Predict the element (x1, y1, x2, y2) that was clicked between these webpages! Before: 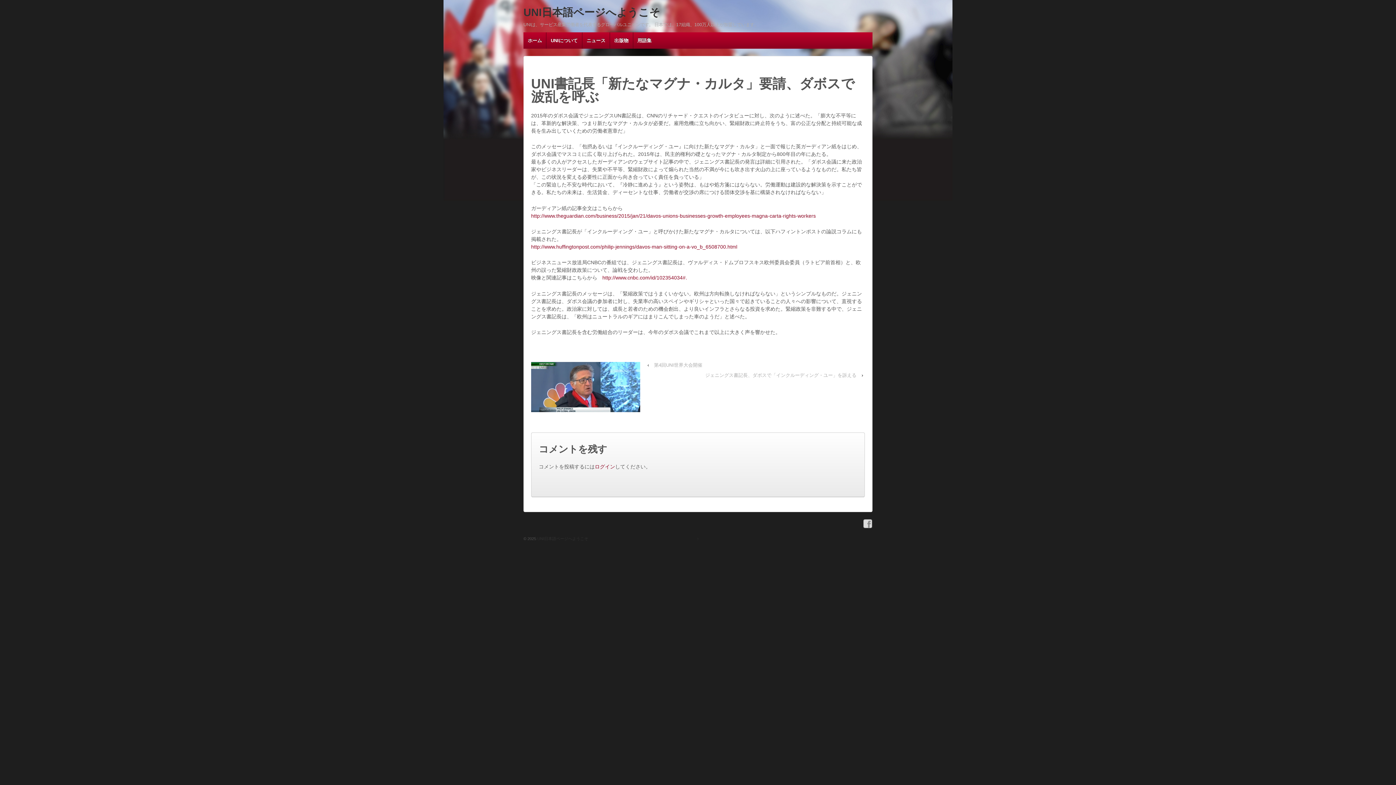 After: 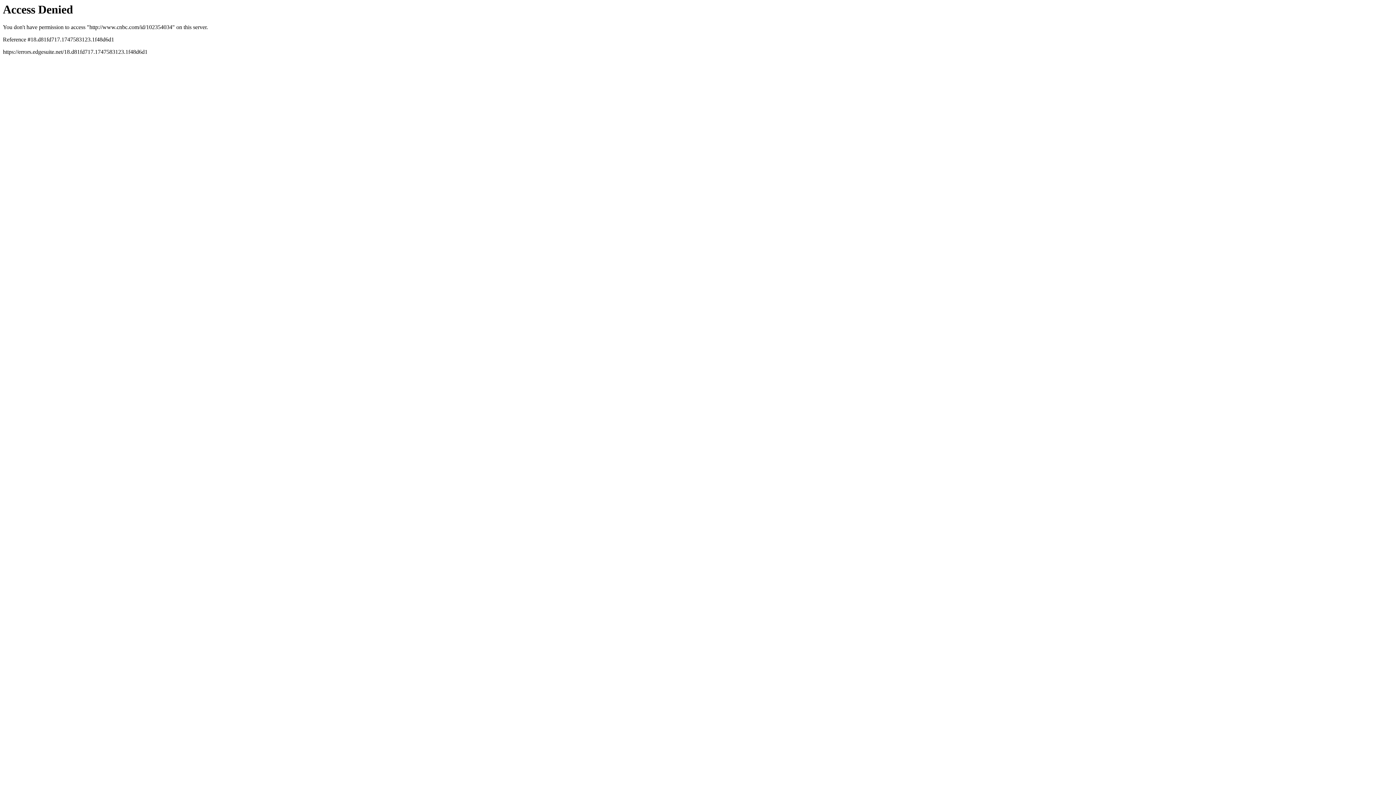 Action: label: http://www.cnbc.com/id/102354034#. bbox: (602, 275, 687, 280)